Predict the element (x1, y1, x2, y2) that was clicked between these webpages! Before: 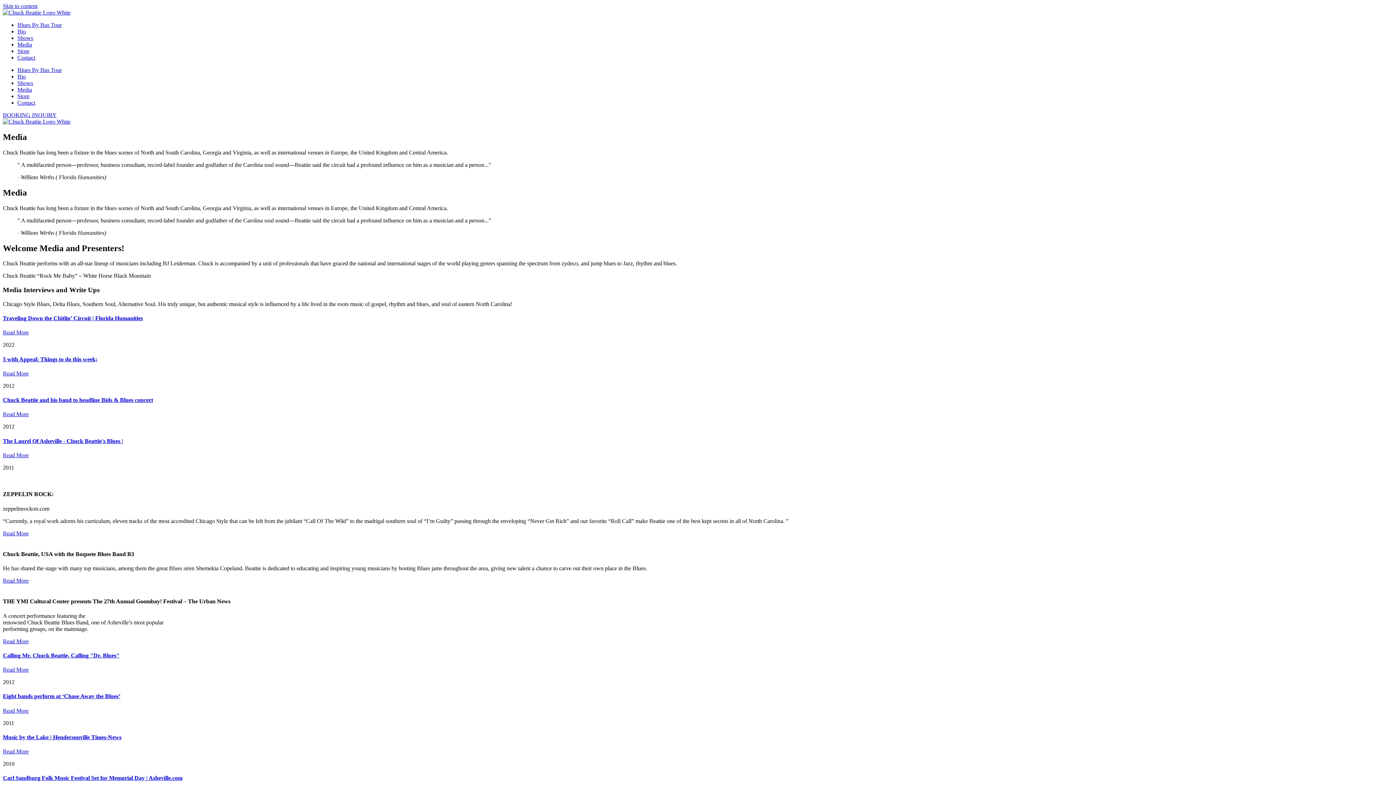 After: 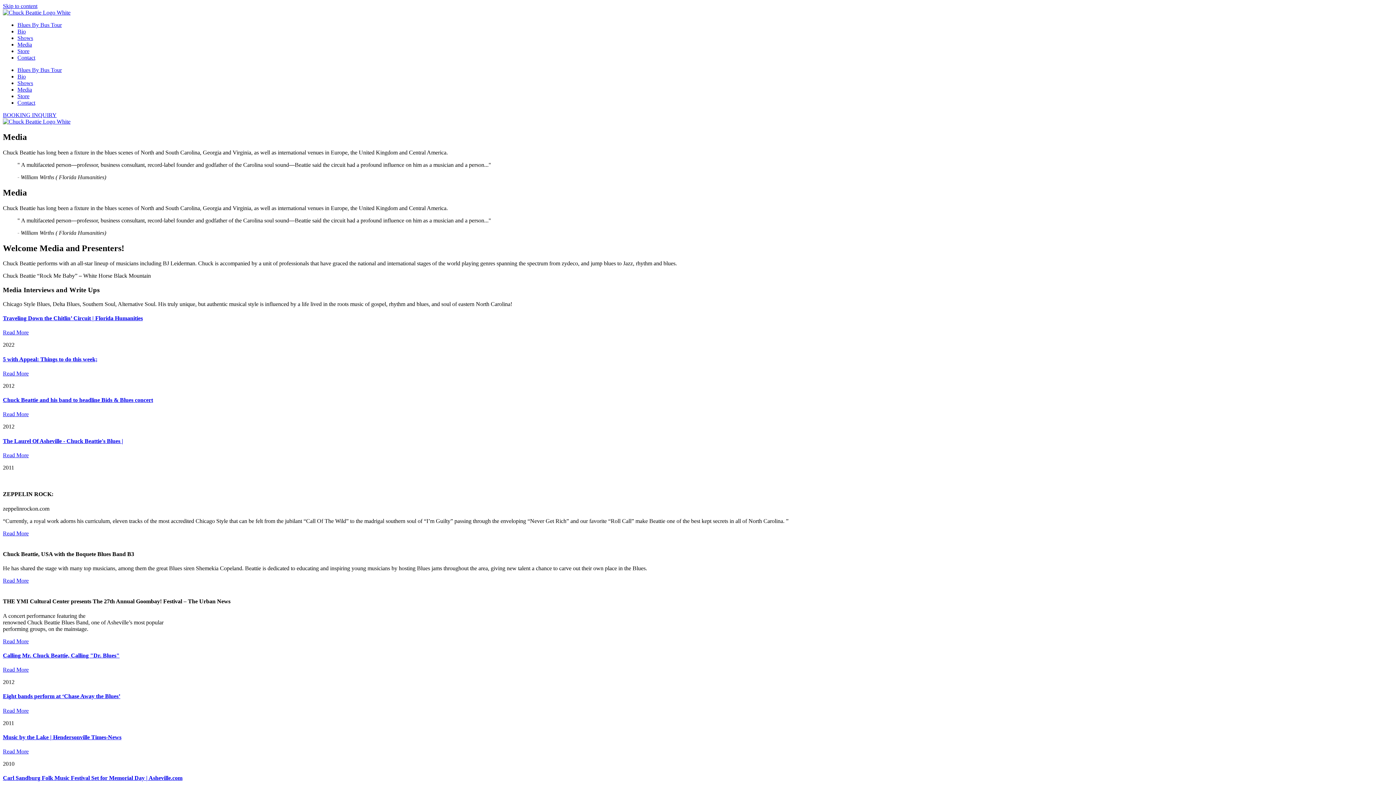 Action: bbox: (2, 666, 28, 673) label: Read More